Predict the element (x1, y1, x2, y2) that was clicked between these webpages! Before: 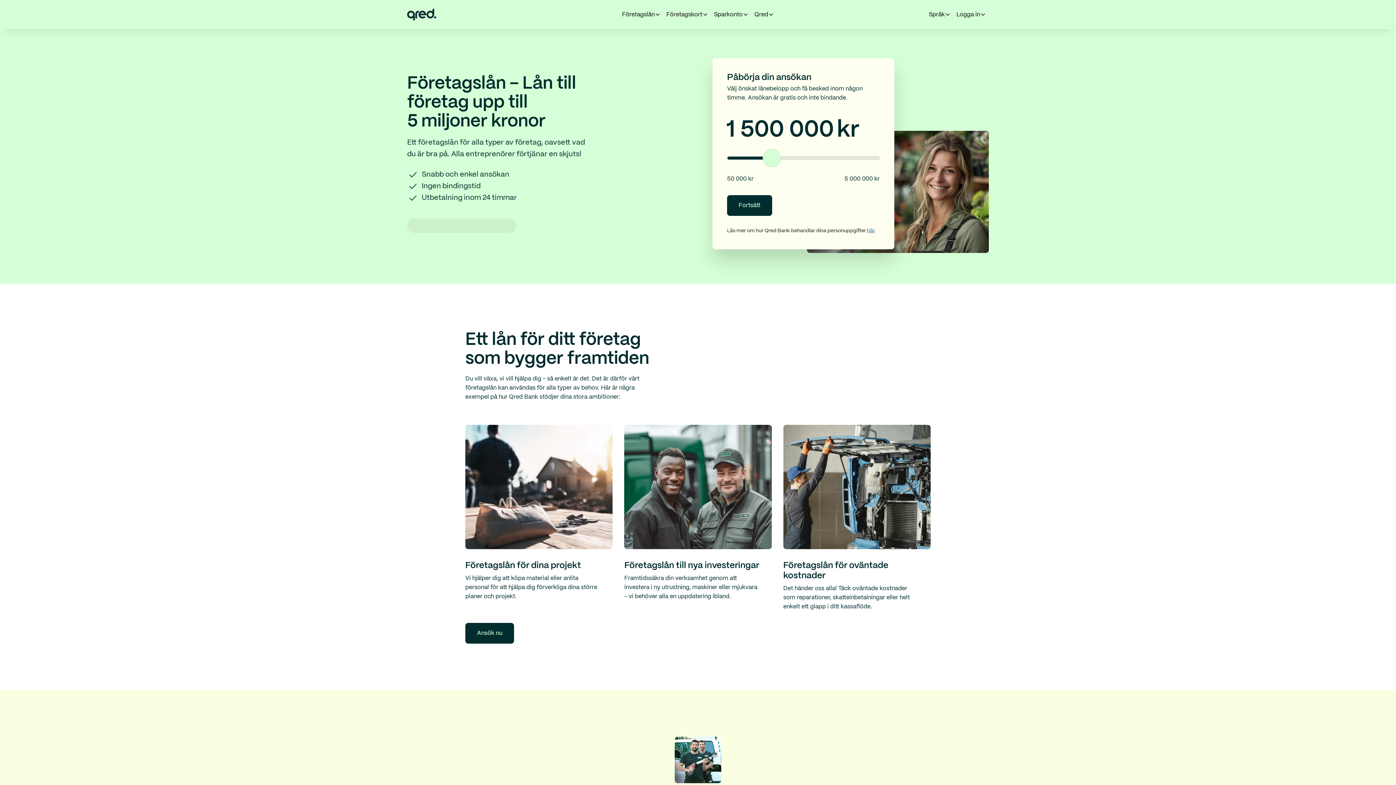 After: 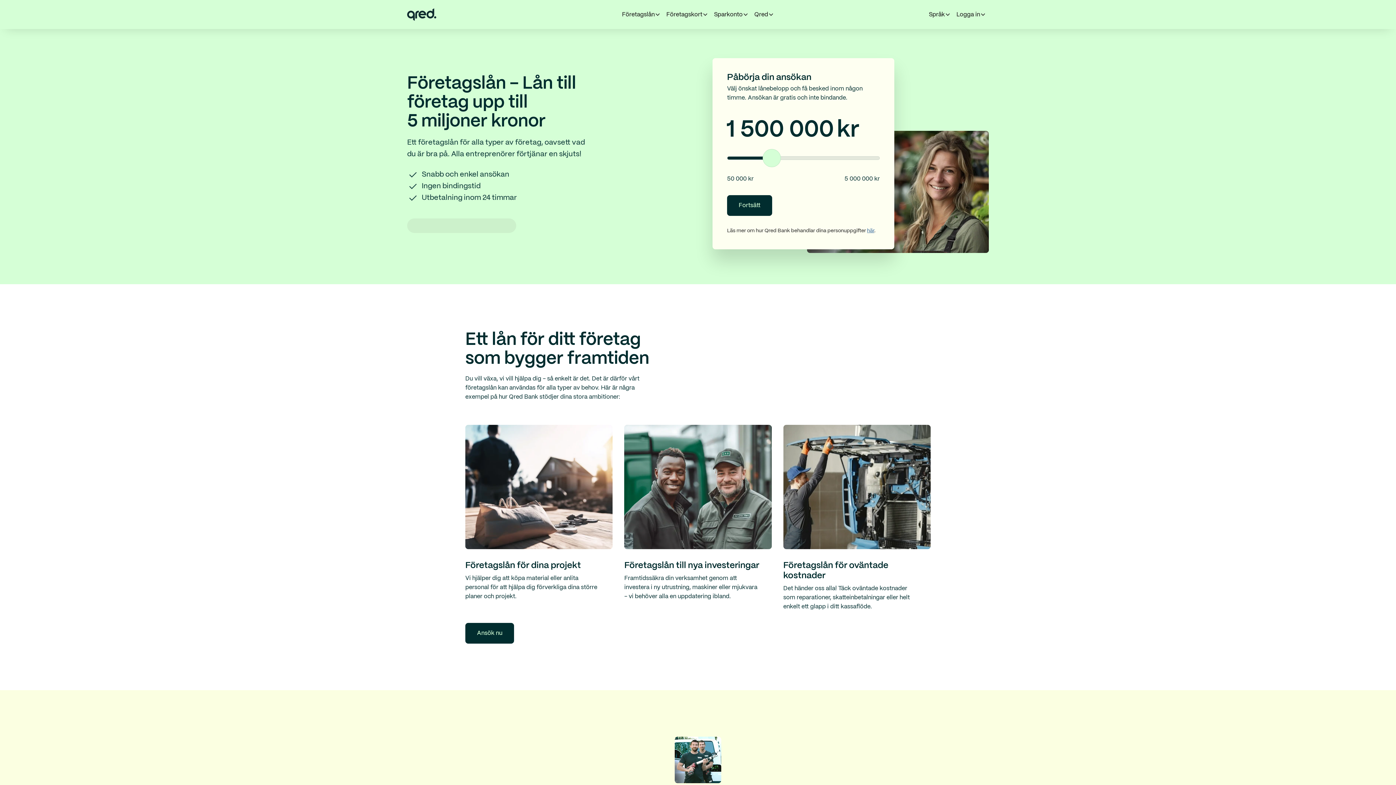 Action: label: Språk bbox: (926, 7, 953, 22)